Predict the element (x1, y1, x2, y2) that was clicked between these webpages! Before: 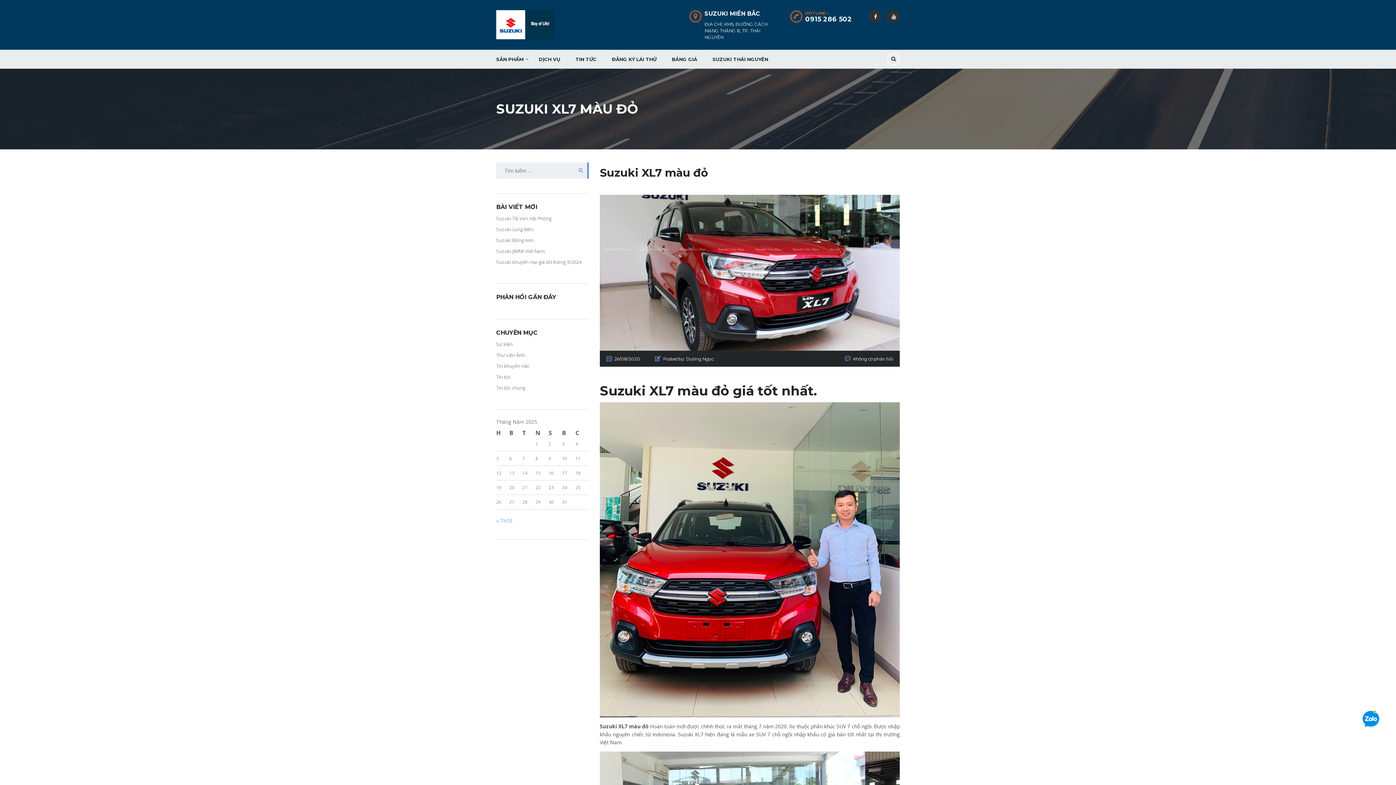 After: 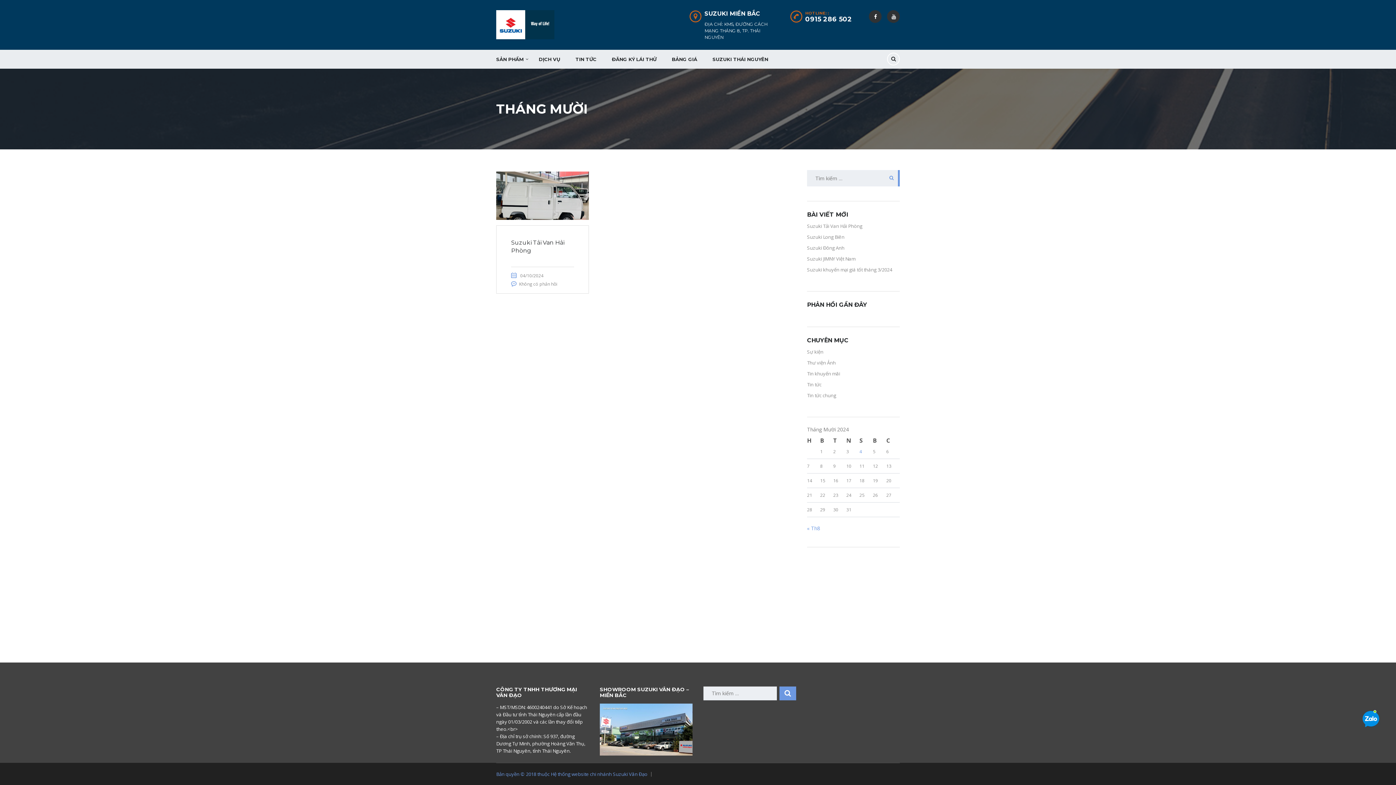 Action: label: « Th10 bbox: (496, 517, 512, 524)